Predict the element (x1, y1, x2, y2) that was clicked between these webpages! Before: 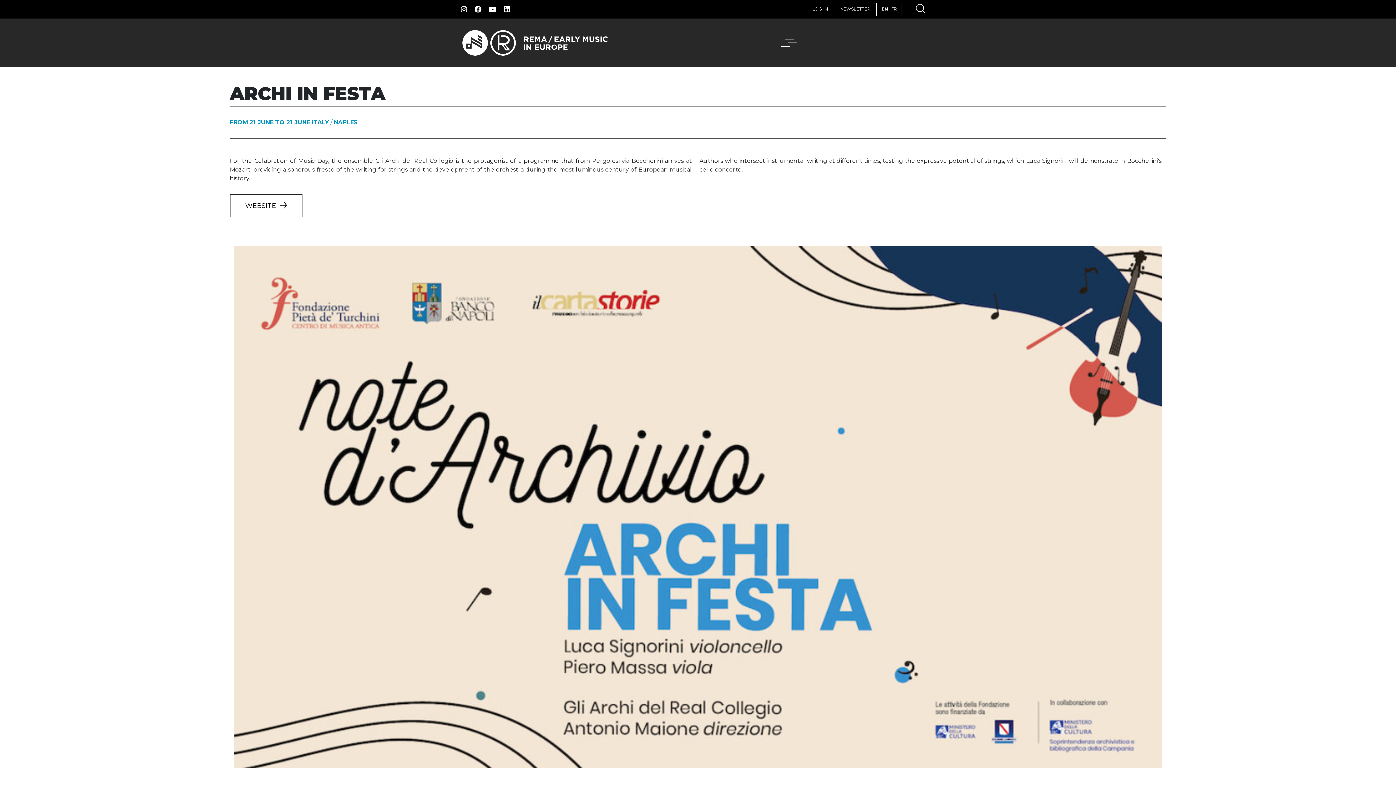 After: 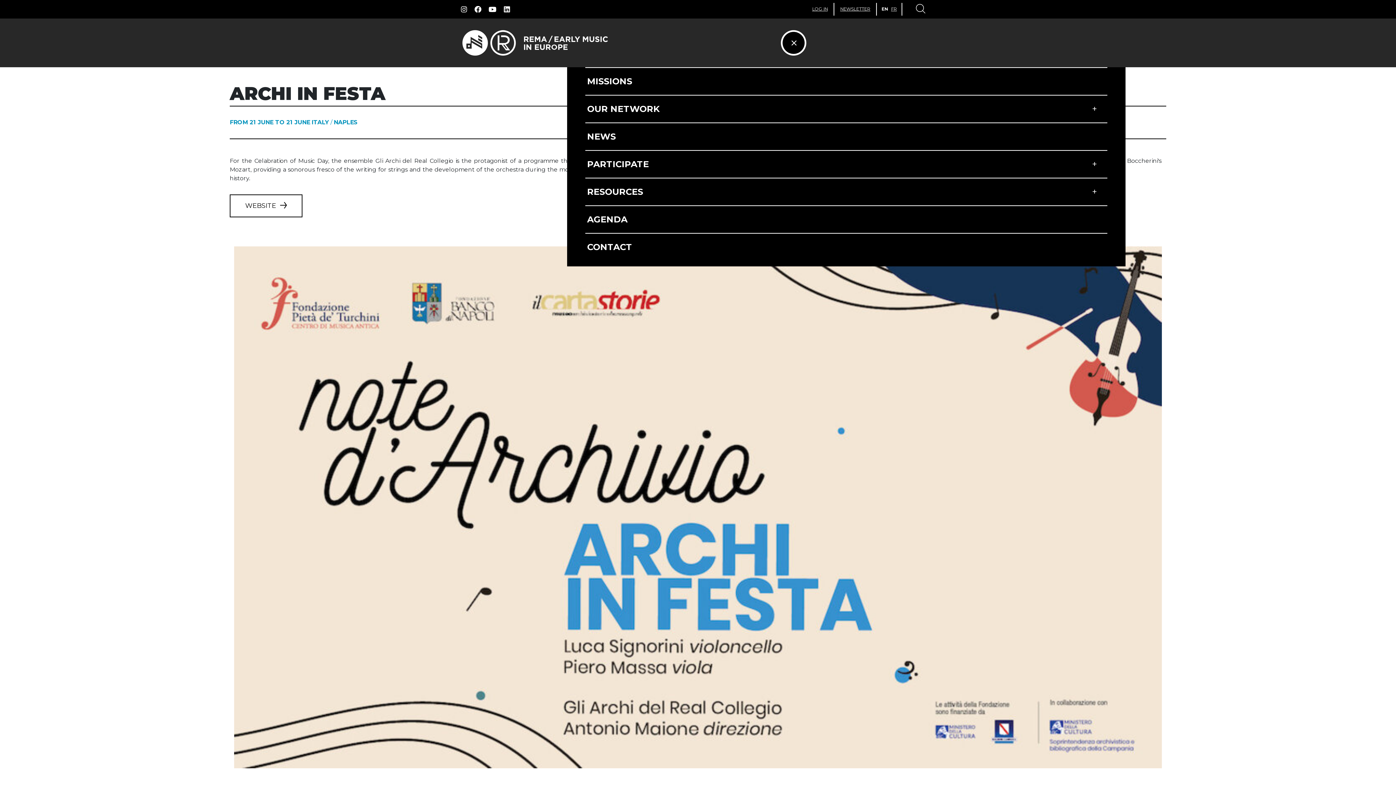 Action: bbox: (781, 30, 806, 55)